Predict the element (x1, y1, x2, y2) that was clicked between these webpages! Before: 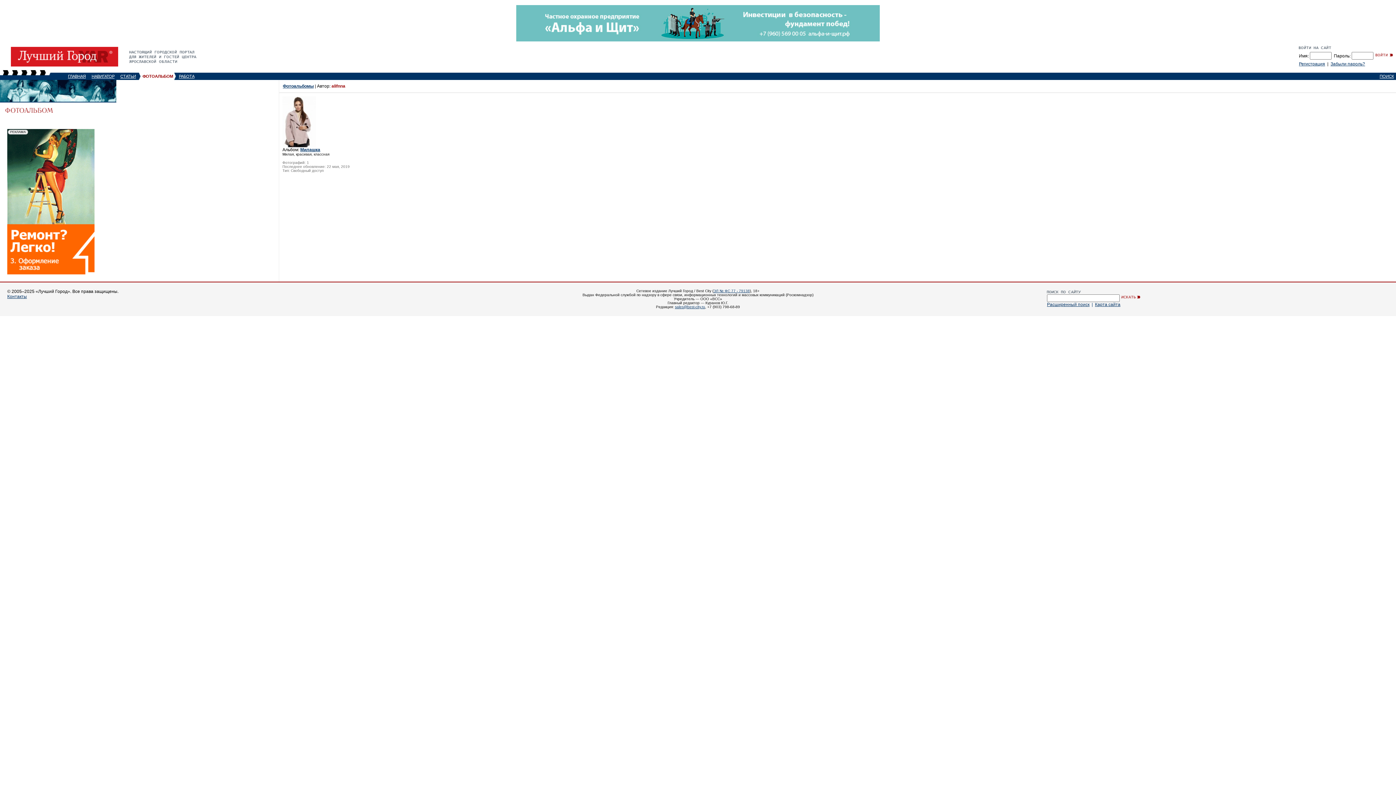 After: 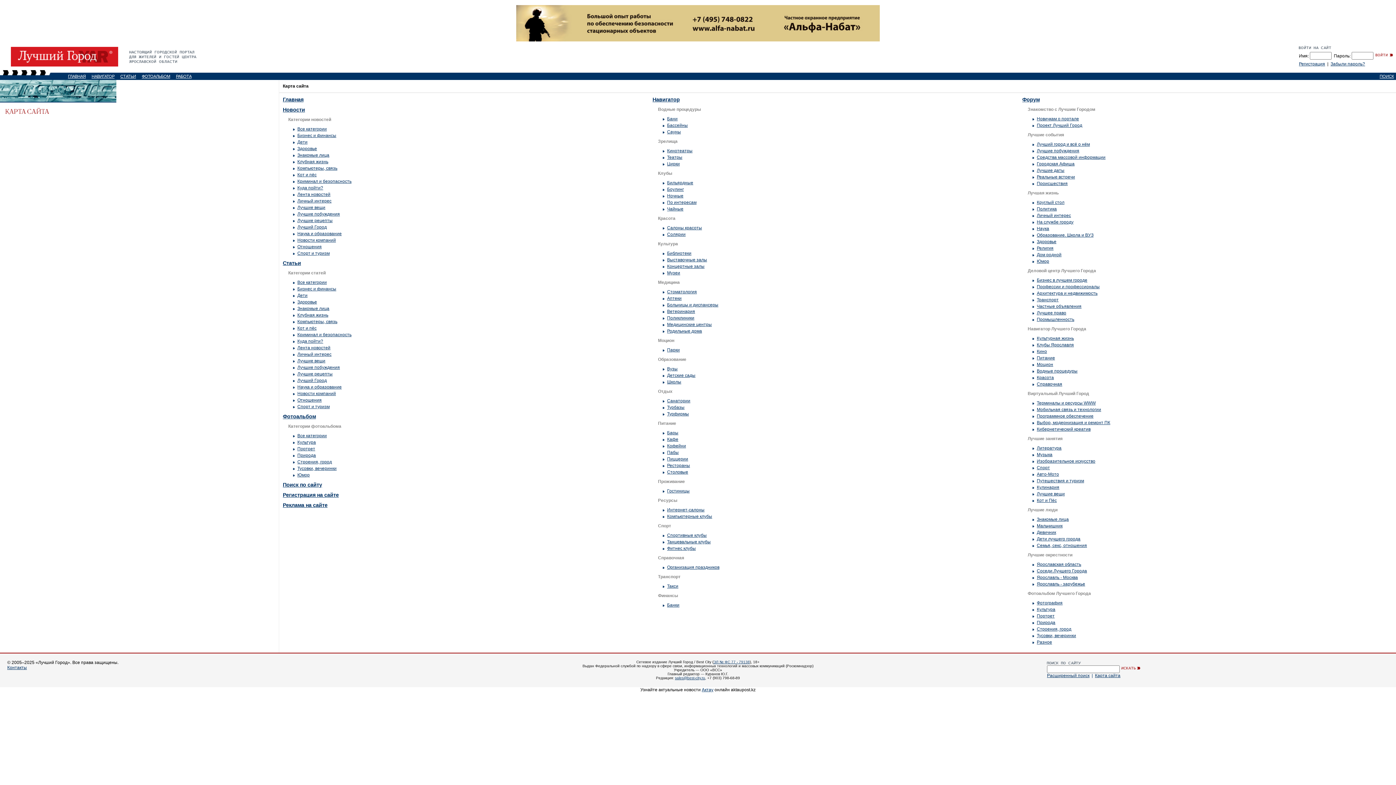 Action: bbox: (1095, 302, 1120, 307) label: Карта сайта